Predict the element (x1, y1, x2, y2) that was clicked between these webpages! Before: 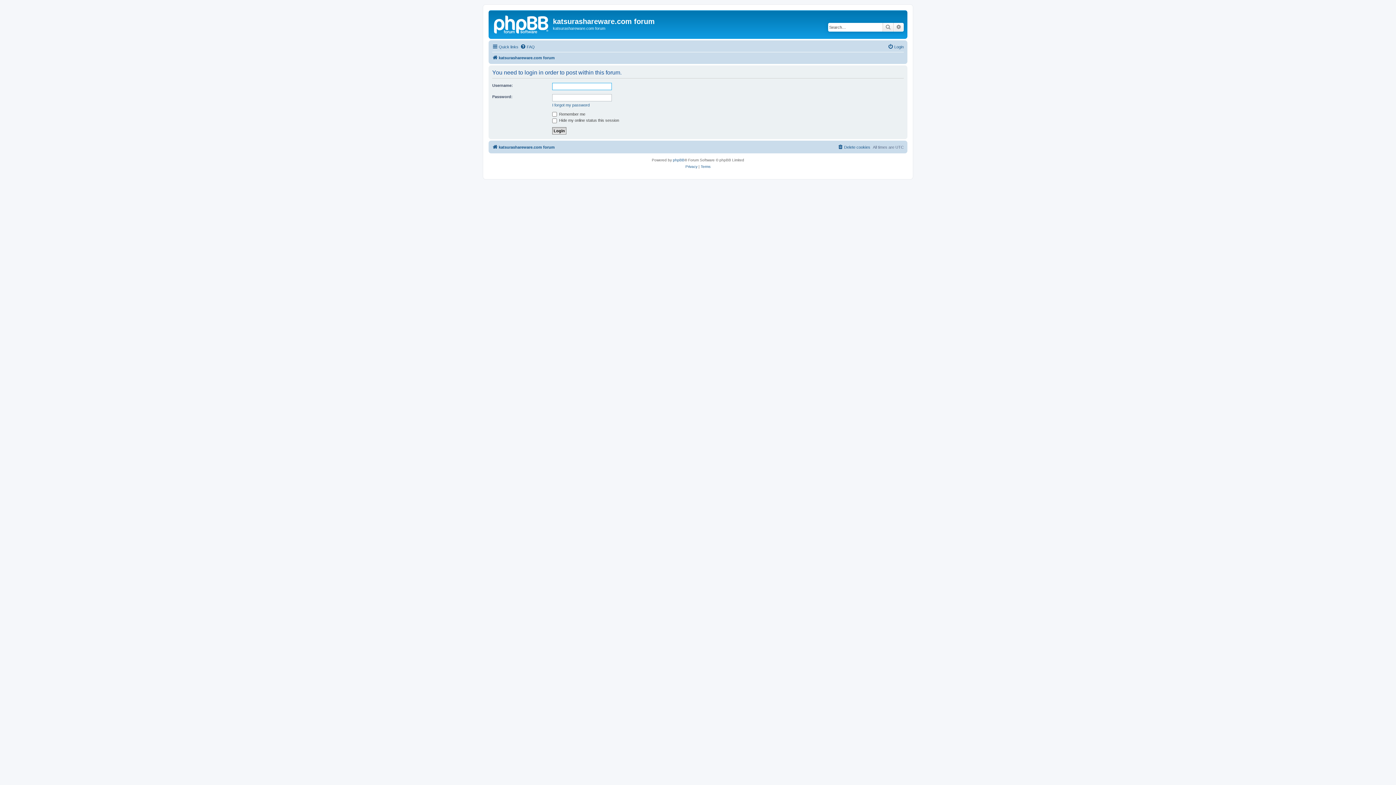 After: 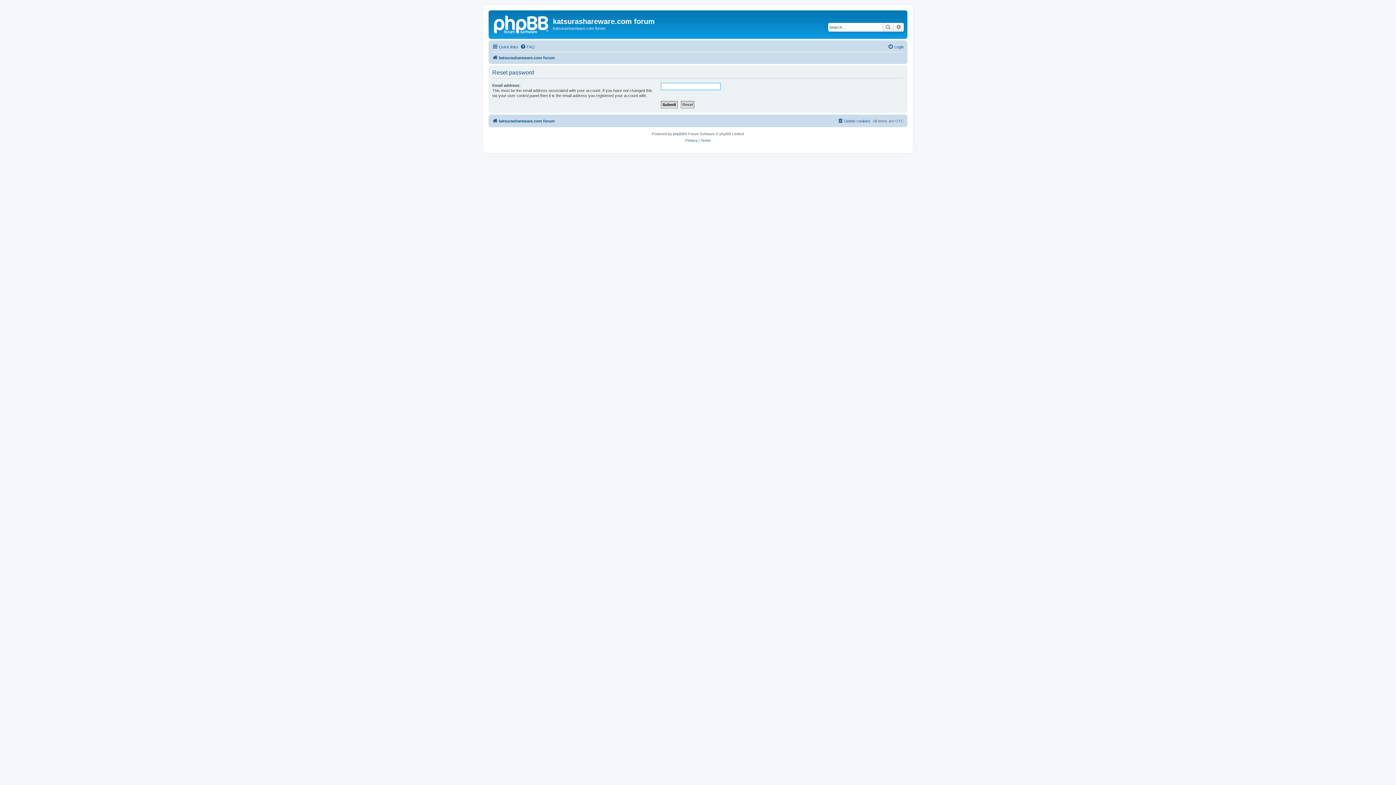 Action: bbox: (552, 102, 589, 107) label: I forgot my password